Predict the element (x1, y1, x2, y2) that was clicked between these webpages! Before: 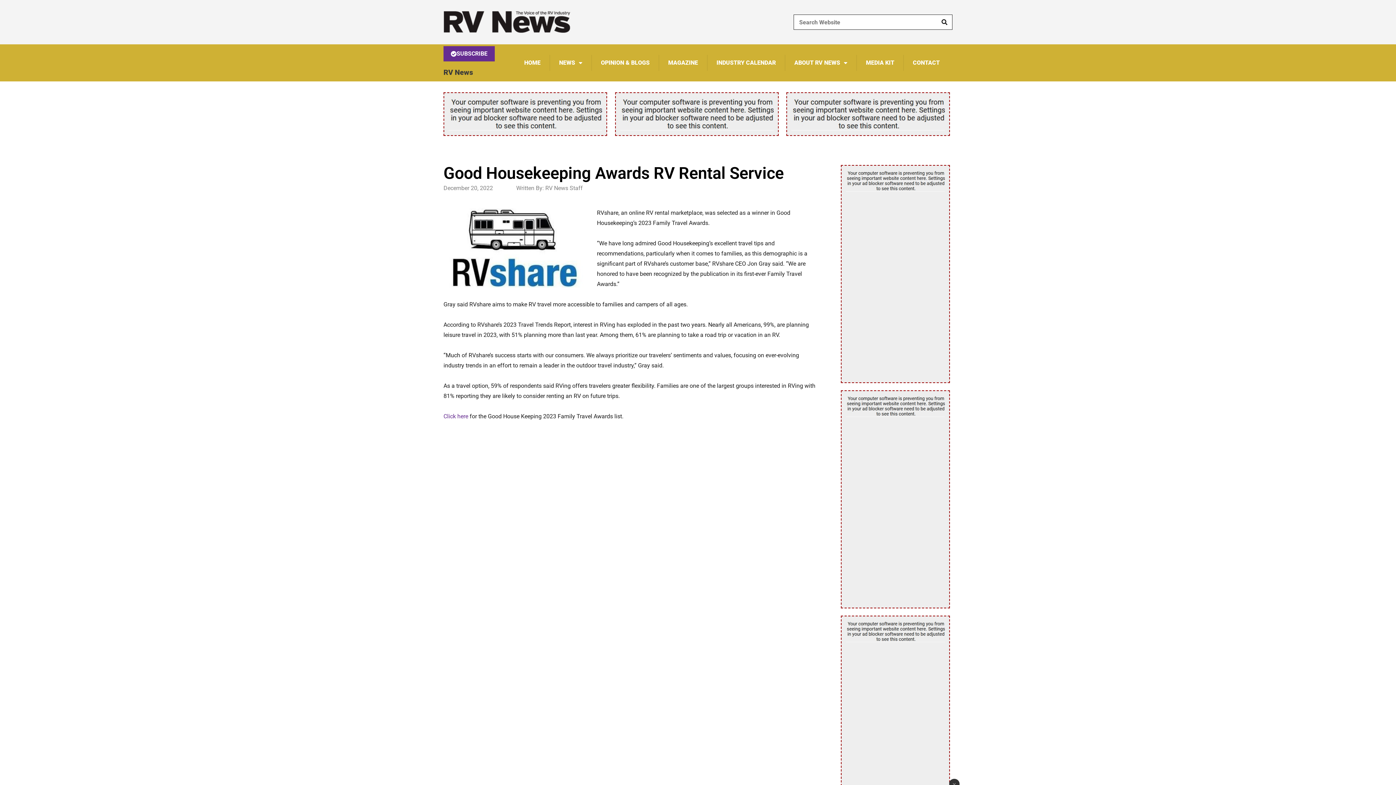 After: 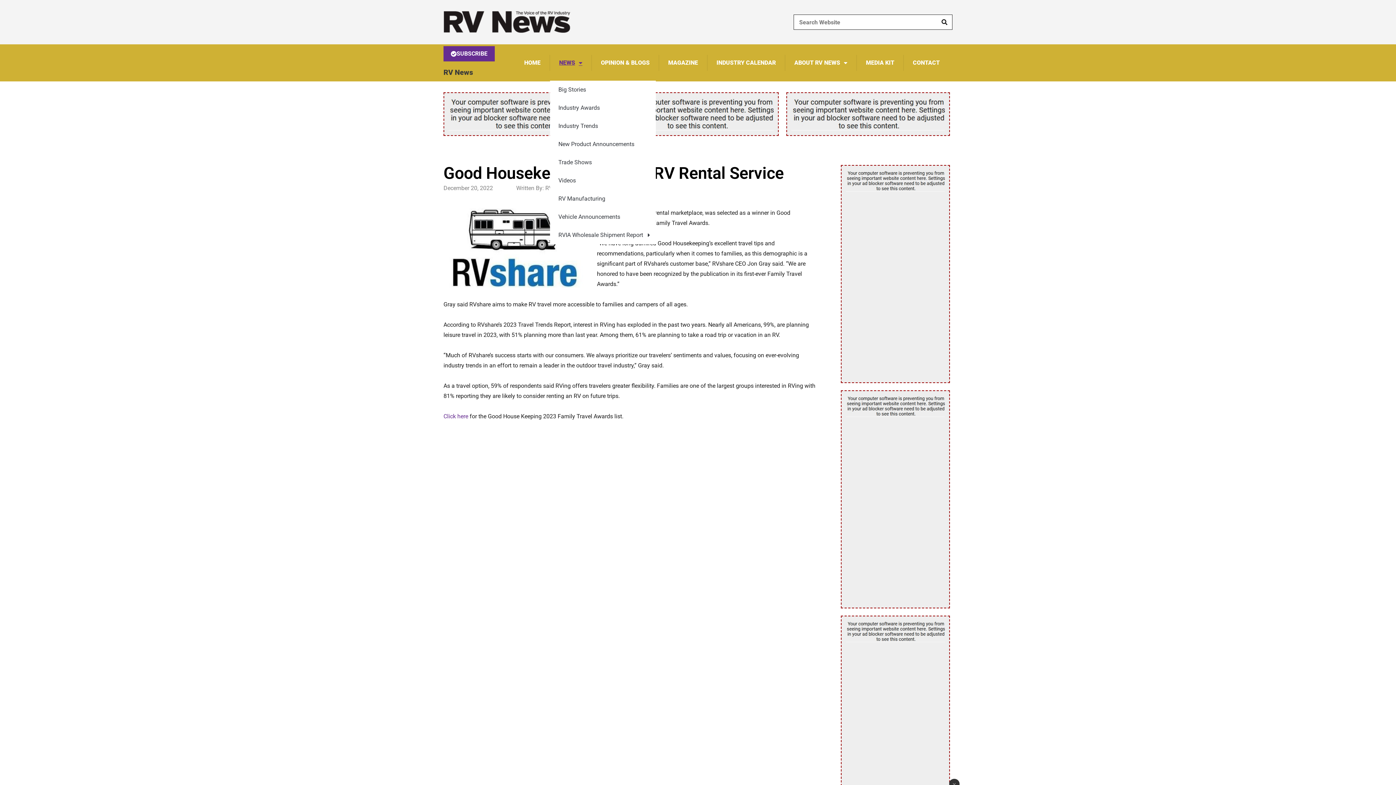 Action: bbox: (550, 59, 591, 66) label: NEWS